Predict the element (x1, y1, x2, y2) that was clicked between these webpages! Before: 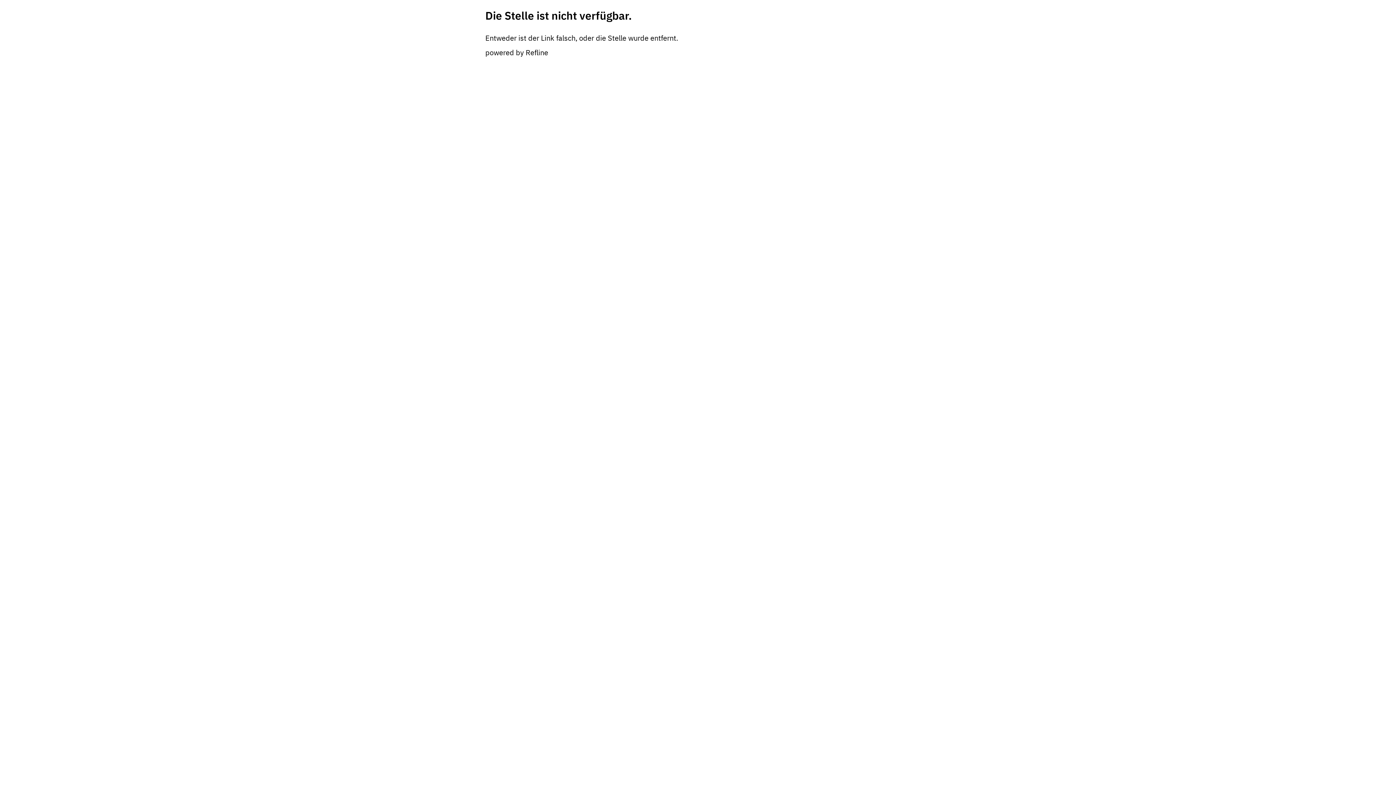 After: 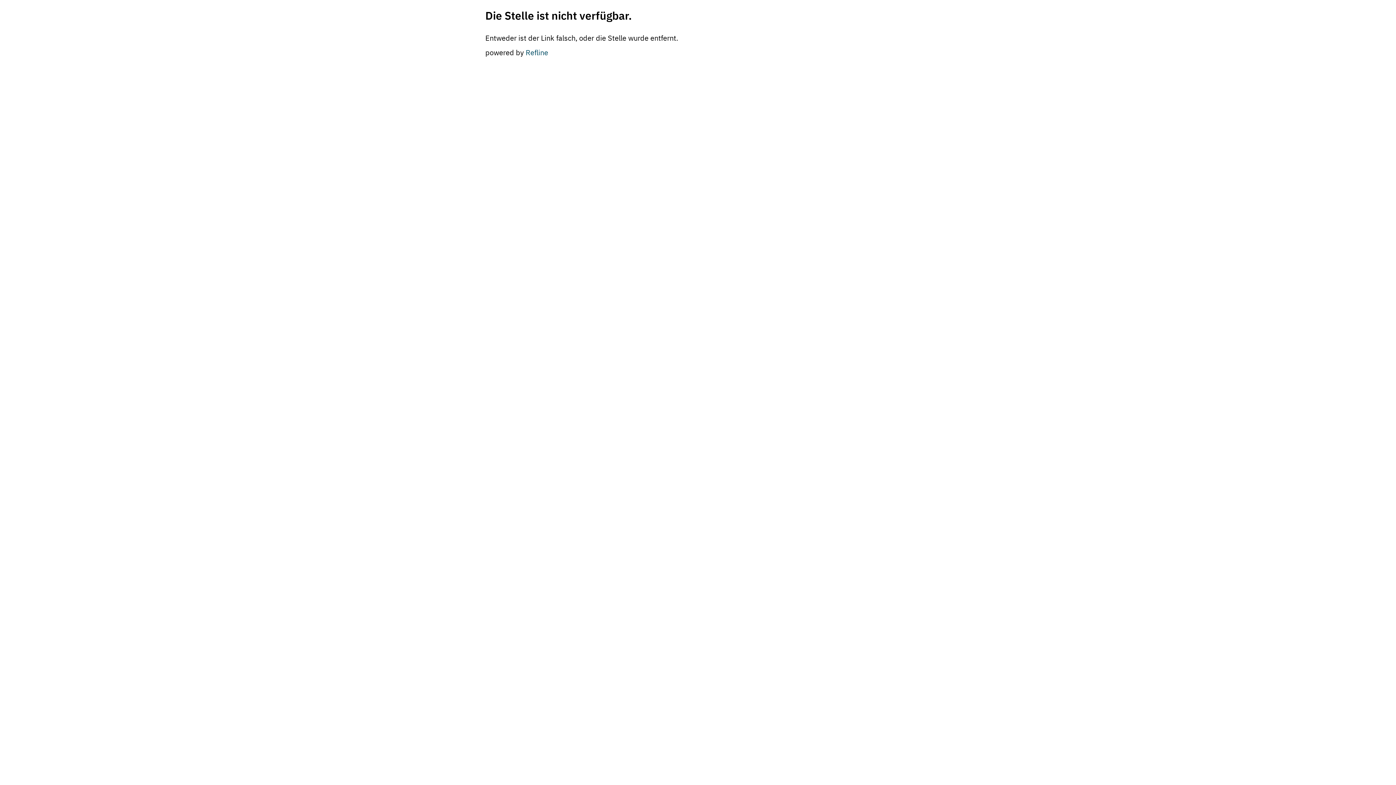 Action: label: Refline bbox: (525, 47, 548, 57)